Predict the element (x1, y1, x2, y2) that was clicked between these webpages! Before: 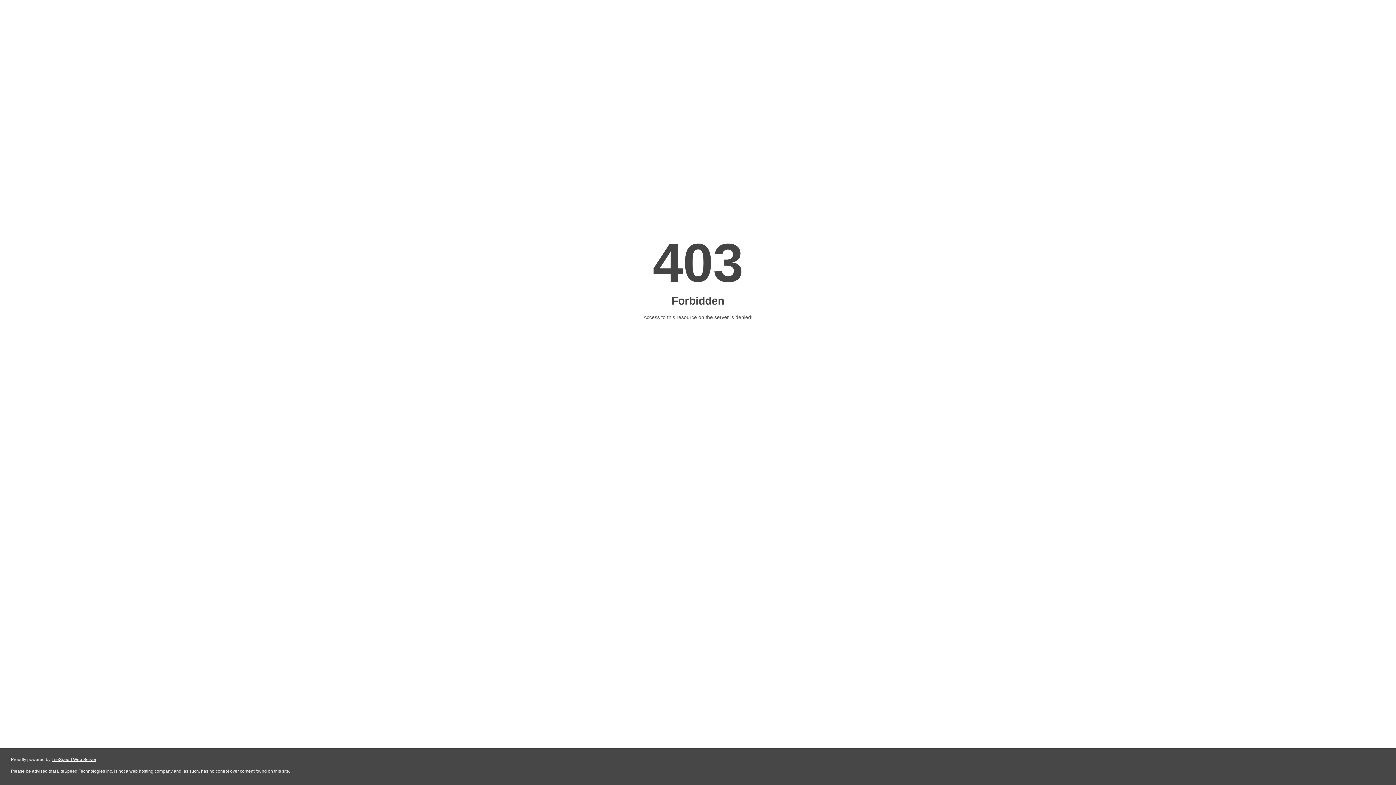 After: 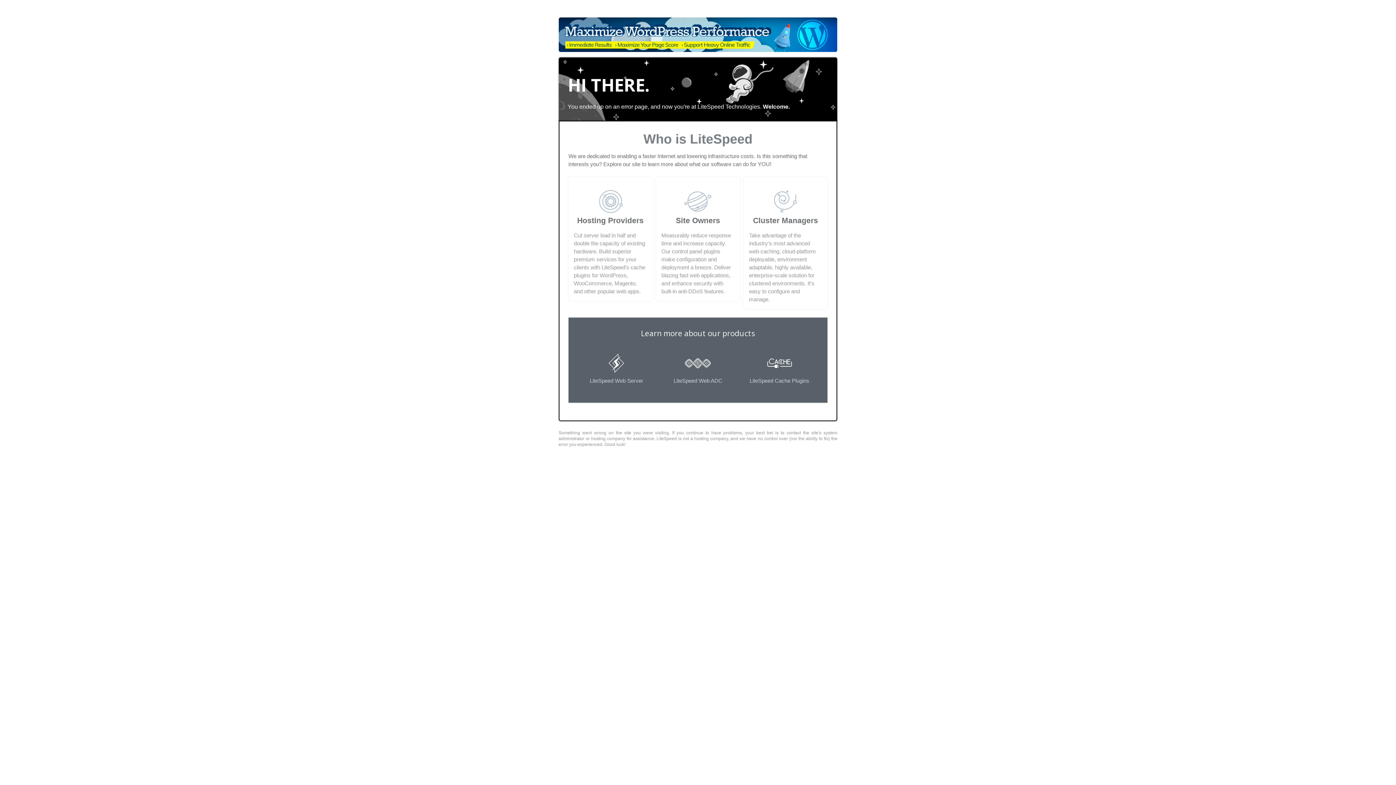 Action: label: LiteSpeed Web Server bbox: (51, 757, 96, 762)